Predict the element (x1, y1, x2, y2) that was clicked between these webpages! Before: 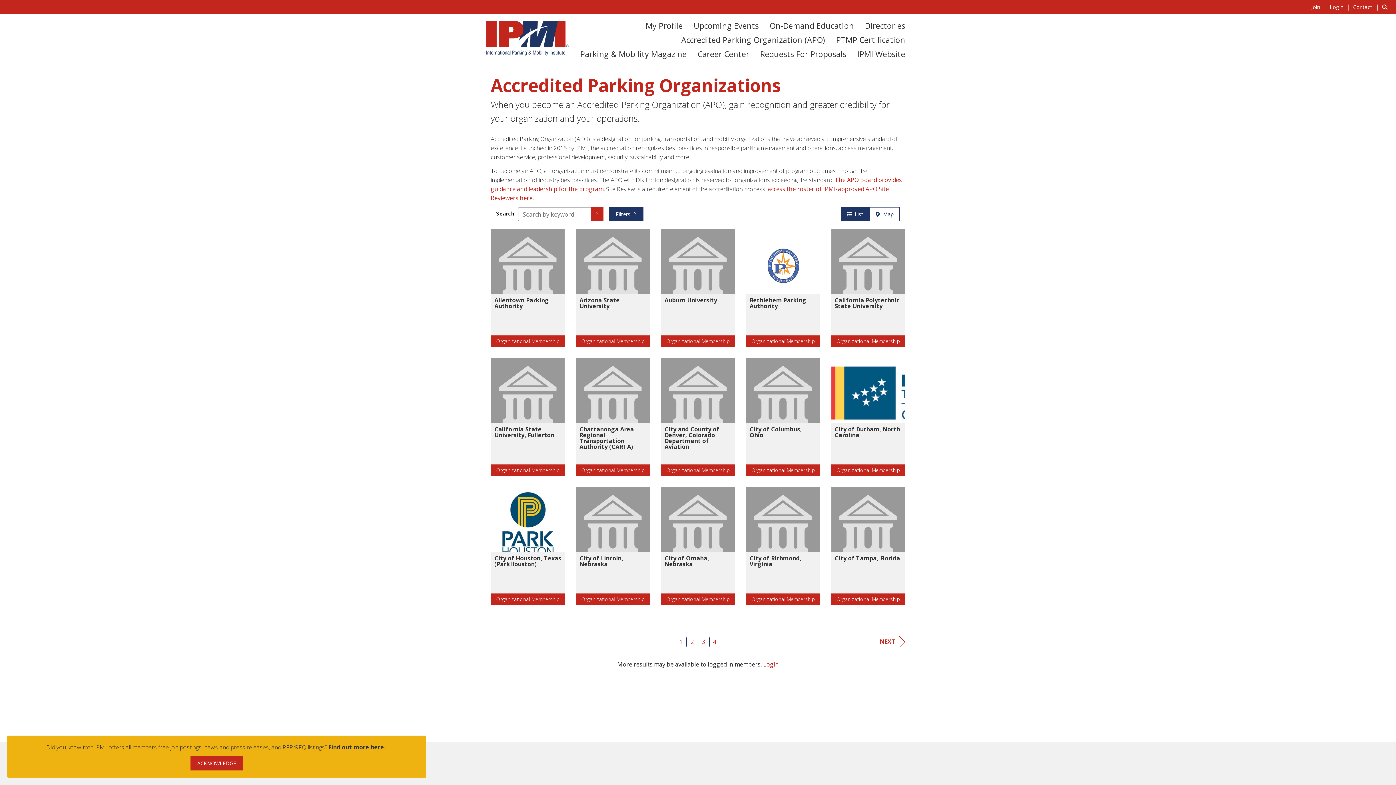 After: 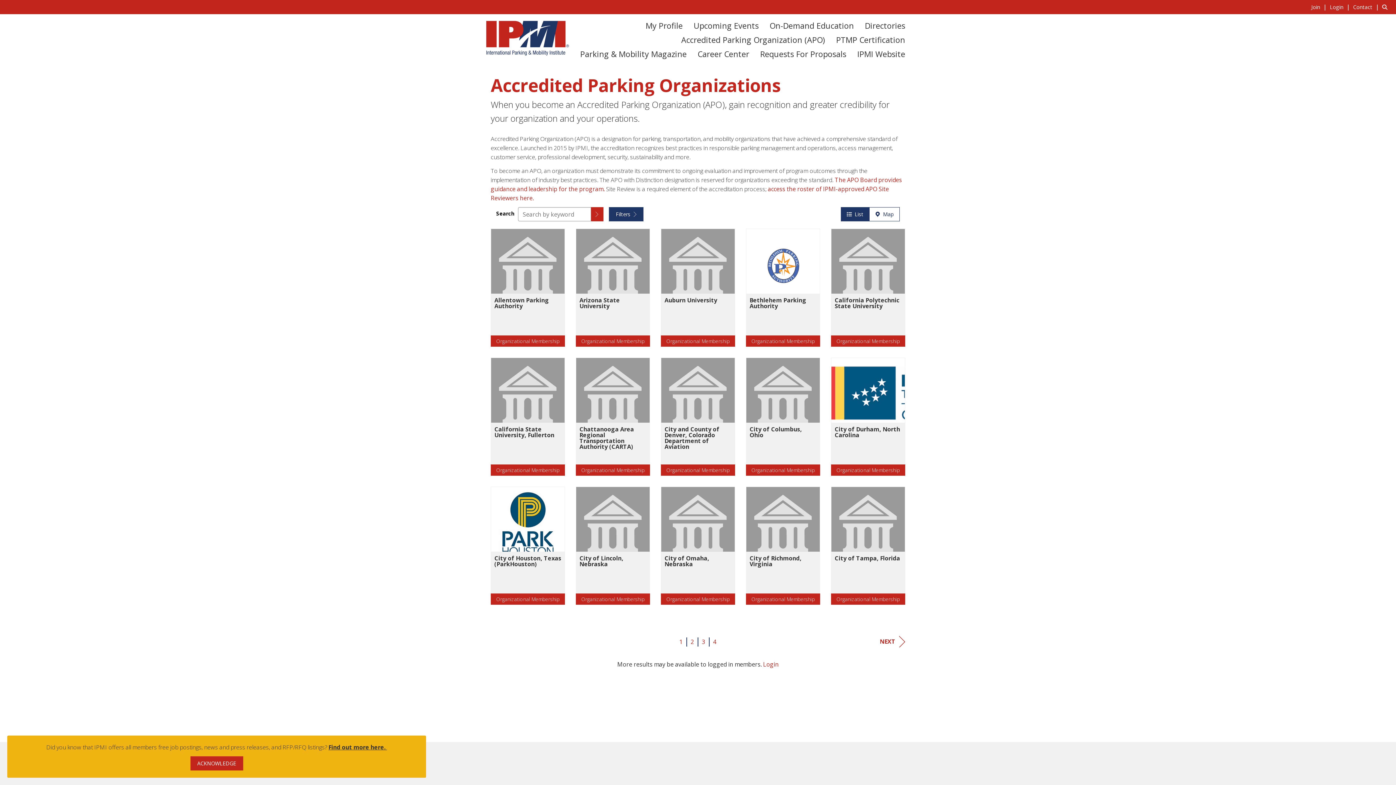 Action: bbox: (328, 743, 387, 751) label: Find out more here. 